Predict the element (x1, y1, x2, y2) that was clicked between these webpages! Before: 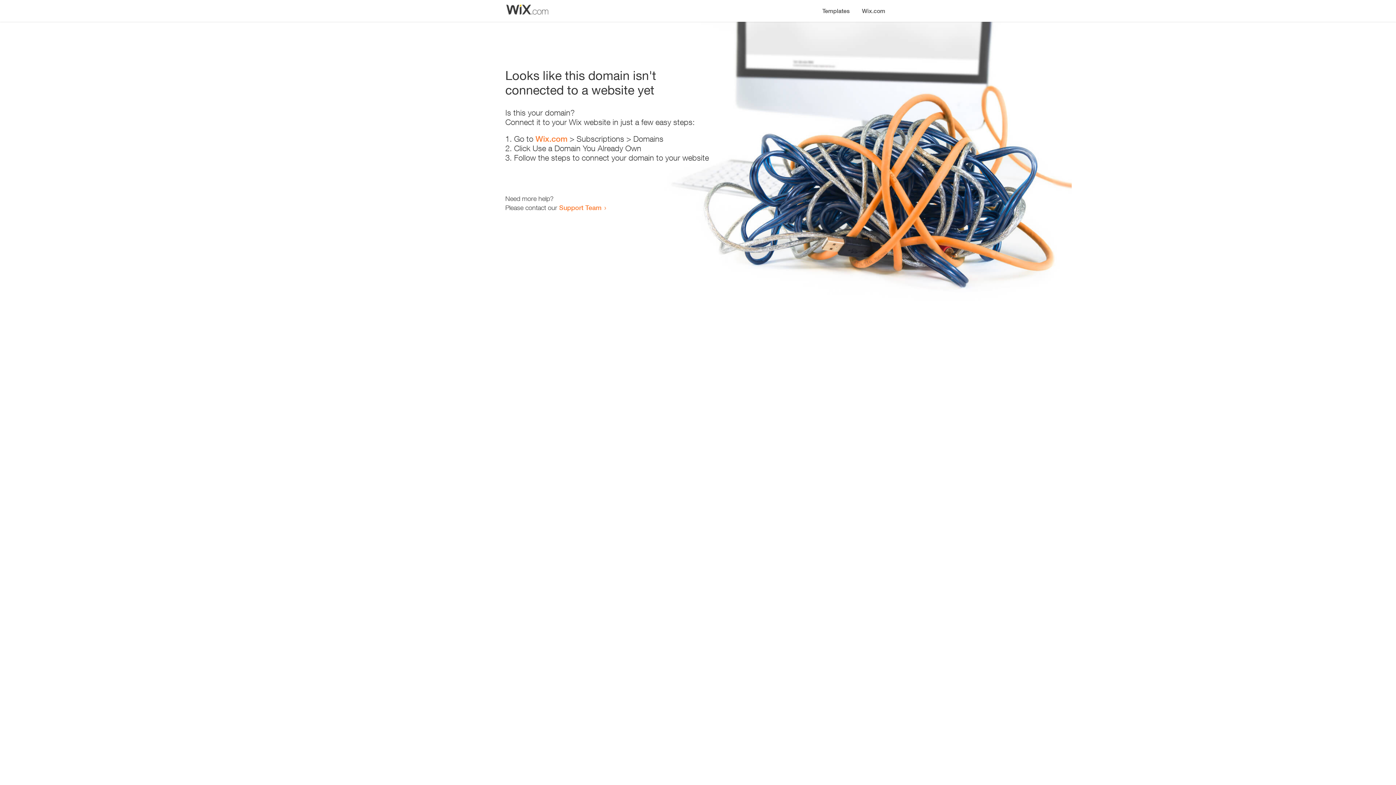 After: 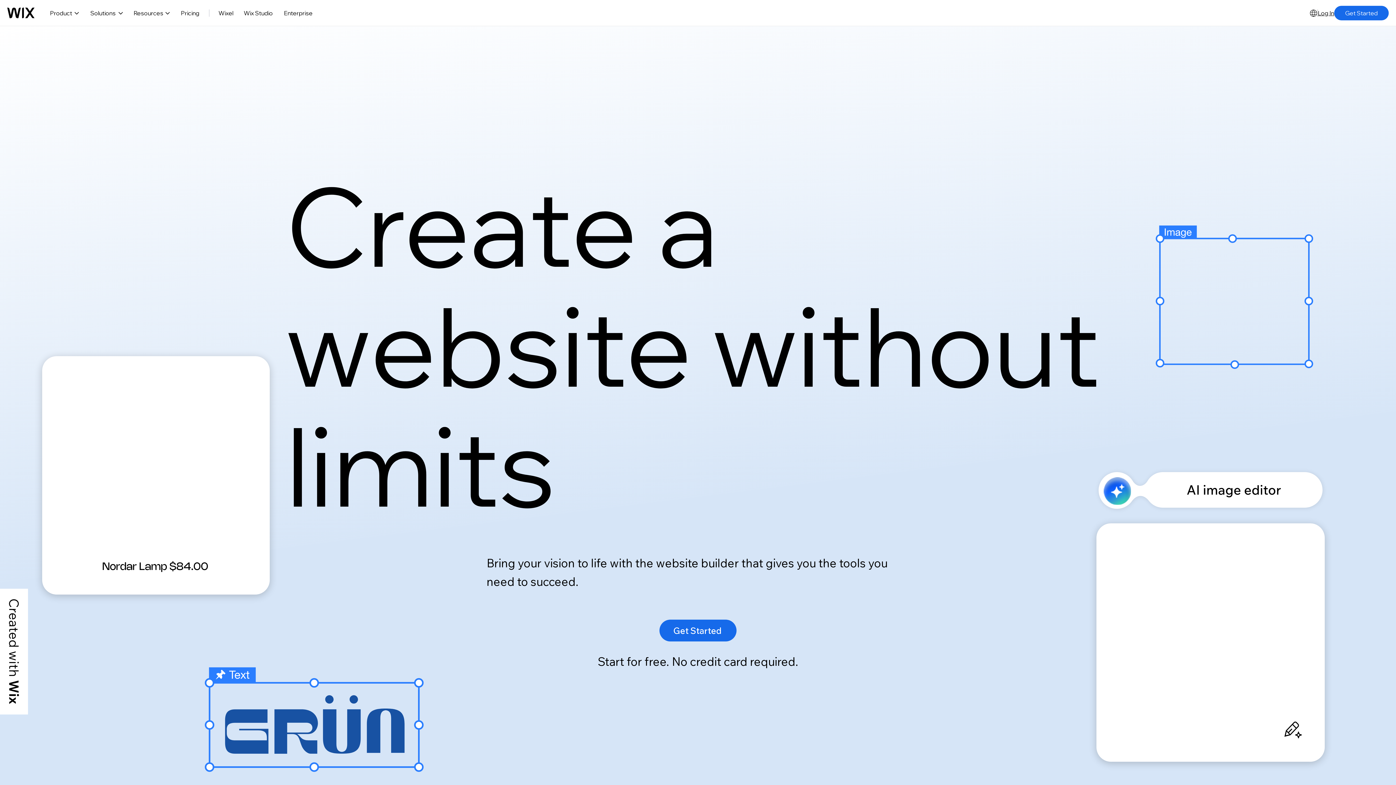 Action: label: Wix.com bbox: (535, 134, 567, 143)